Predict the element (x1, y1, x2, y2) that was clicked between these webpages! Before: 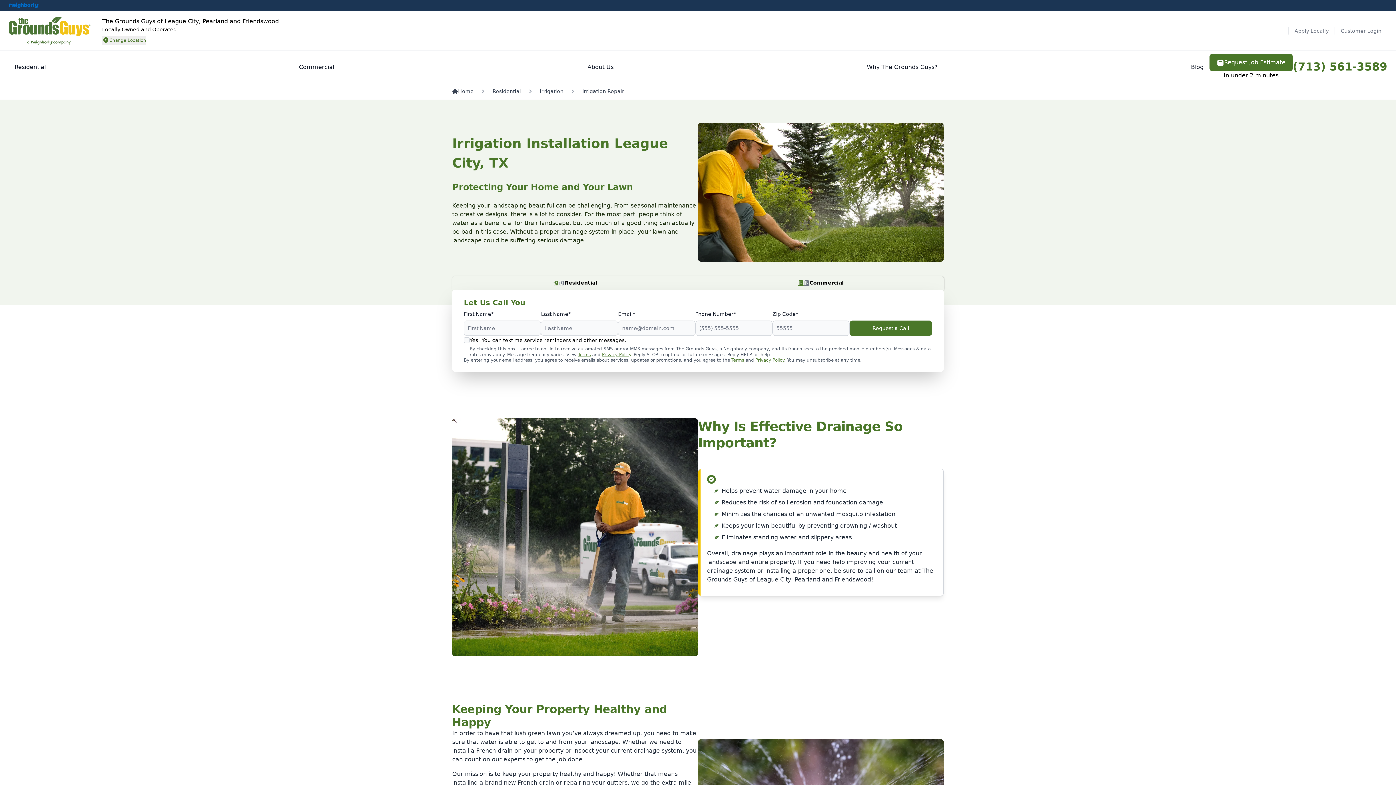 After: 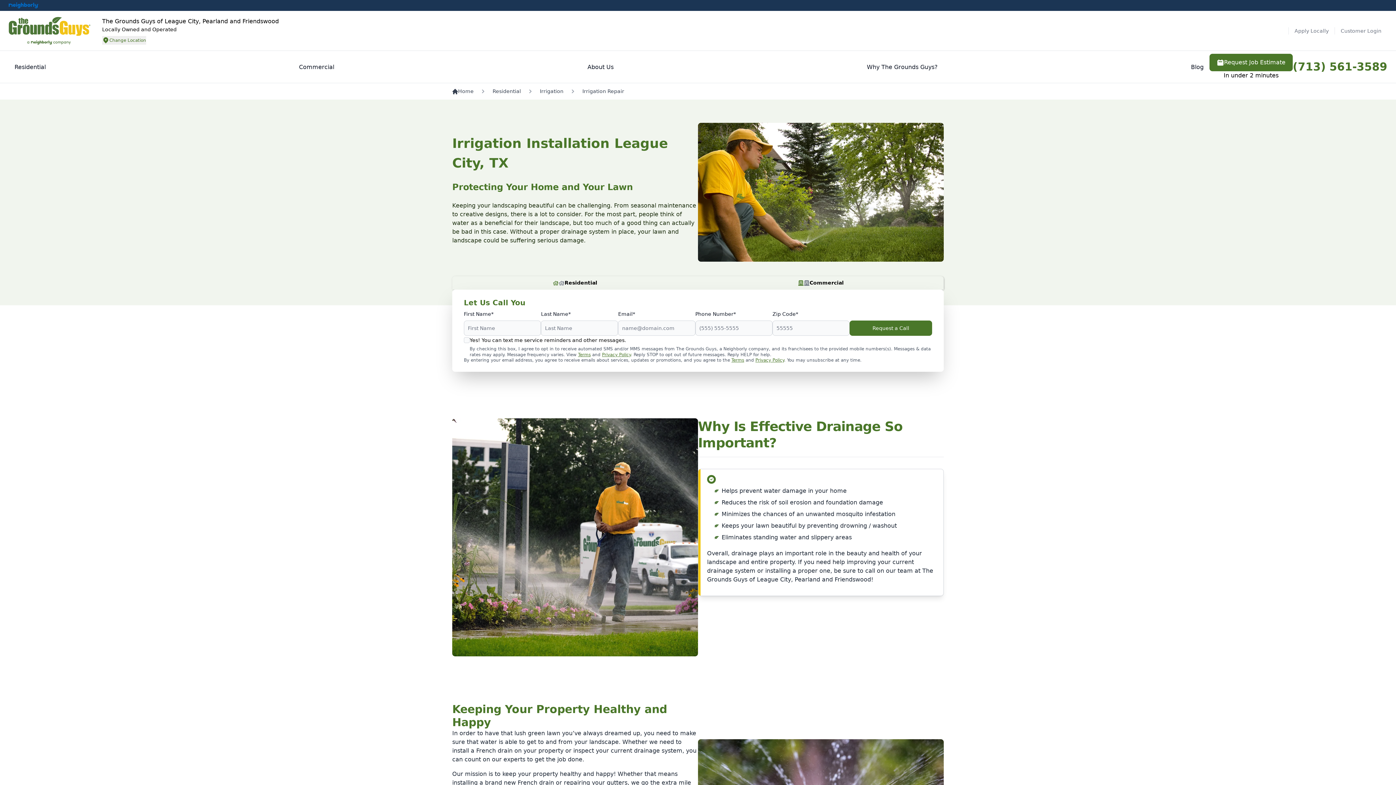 Action: bbox: (755, 357, 784, 363) label: Privacy Policy